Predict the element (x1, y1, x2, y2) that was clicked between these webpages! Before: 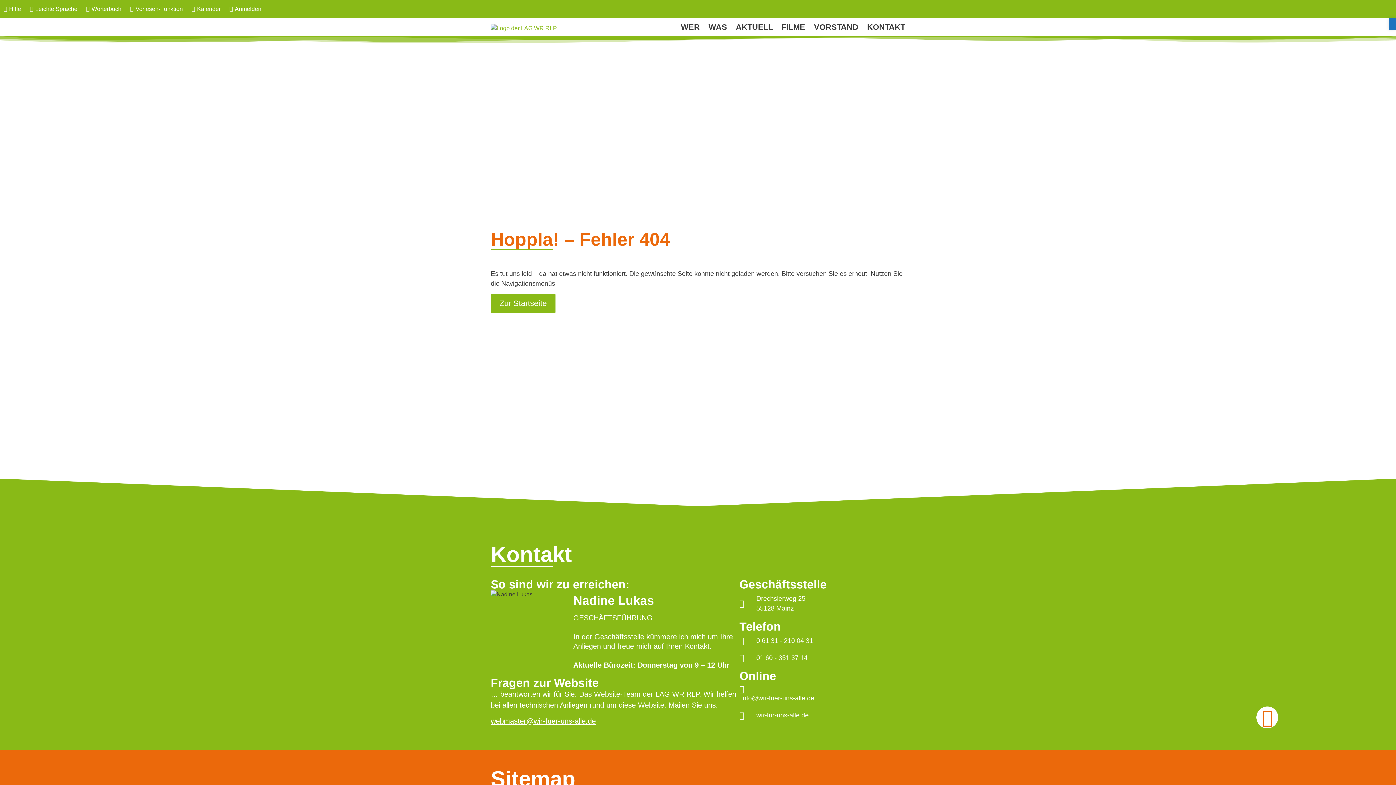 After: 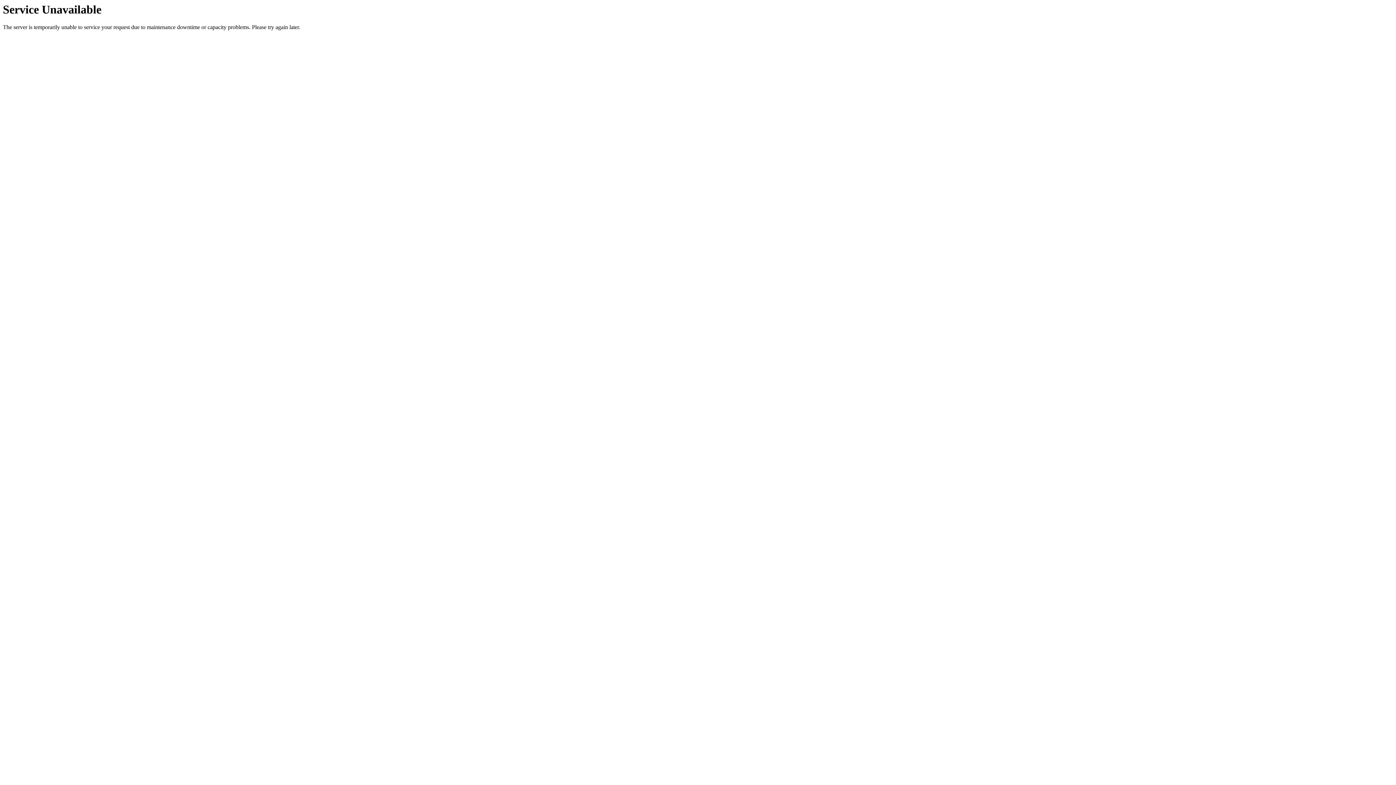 Action: label: wir-für-uns-alle.de bbox: (739, 710, 905, 720)